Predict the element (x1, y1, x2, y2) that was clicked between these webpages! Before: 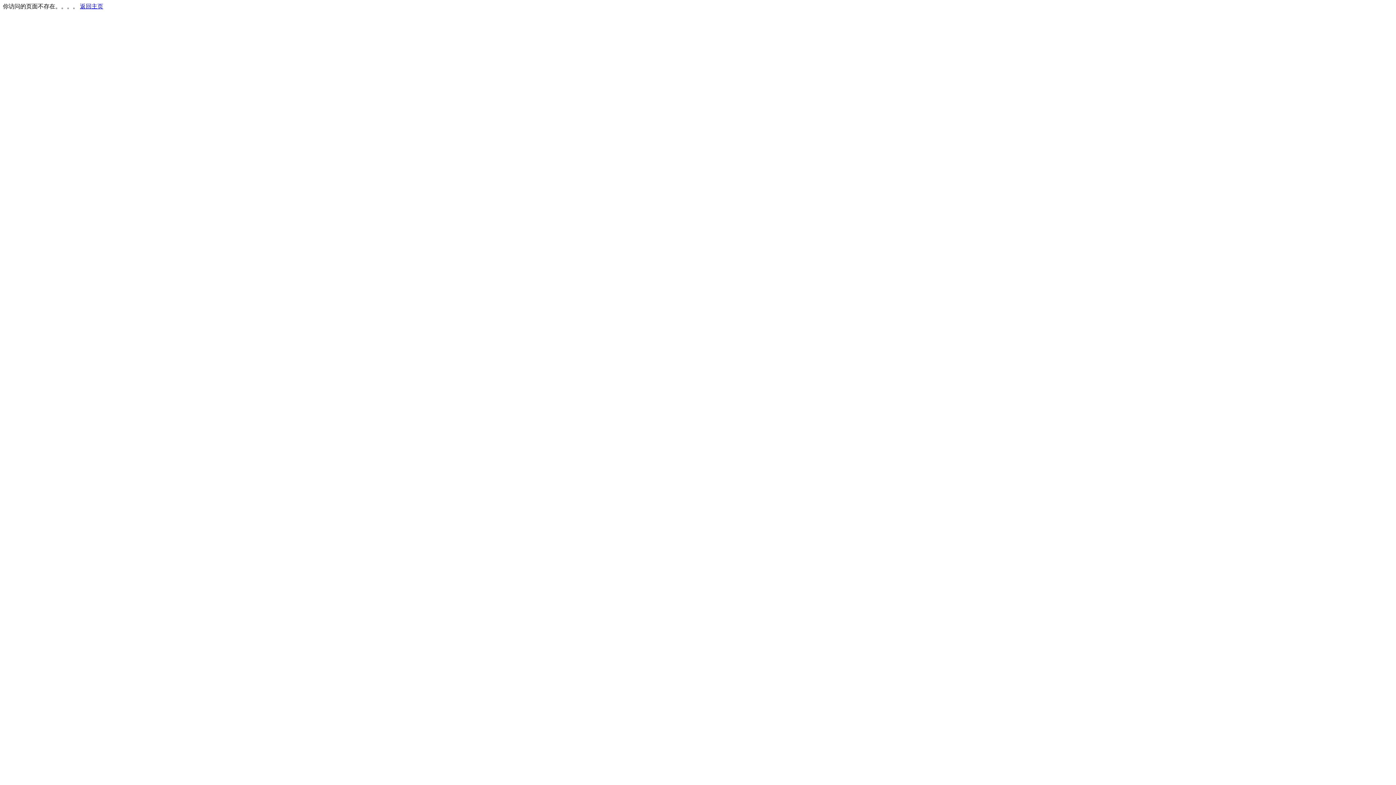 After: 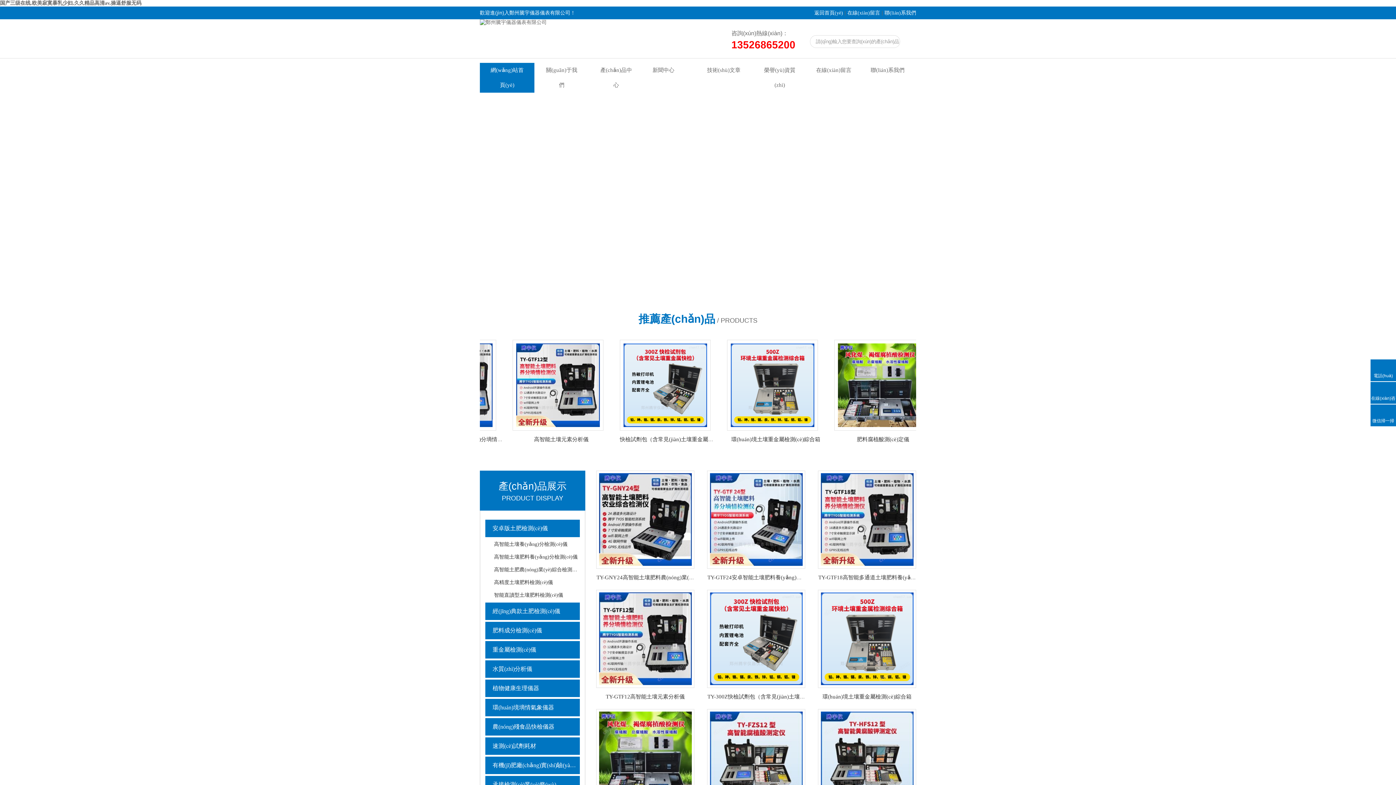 Action: bbox: (80, 3, 103, 9) label: 返回主页